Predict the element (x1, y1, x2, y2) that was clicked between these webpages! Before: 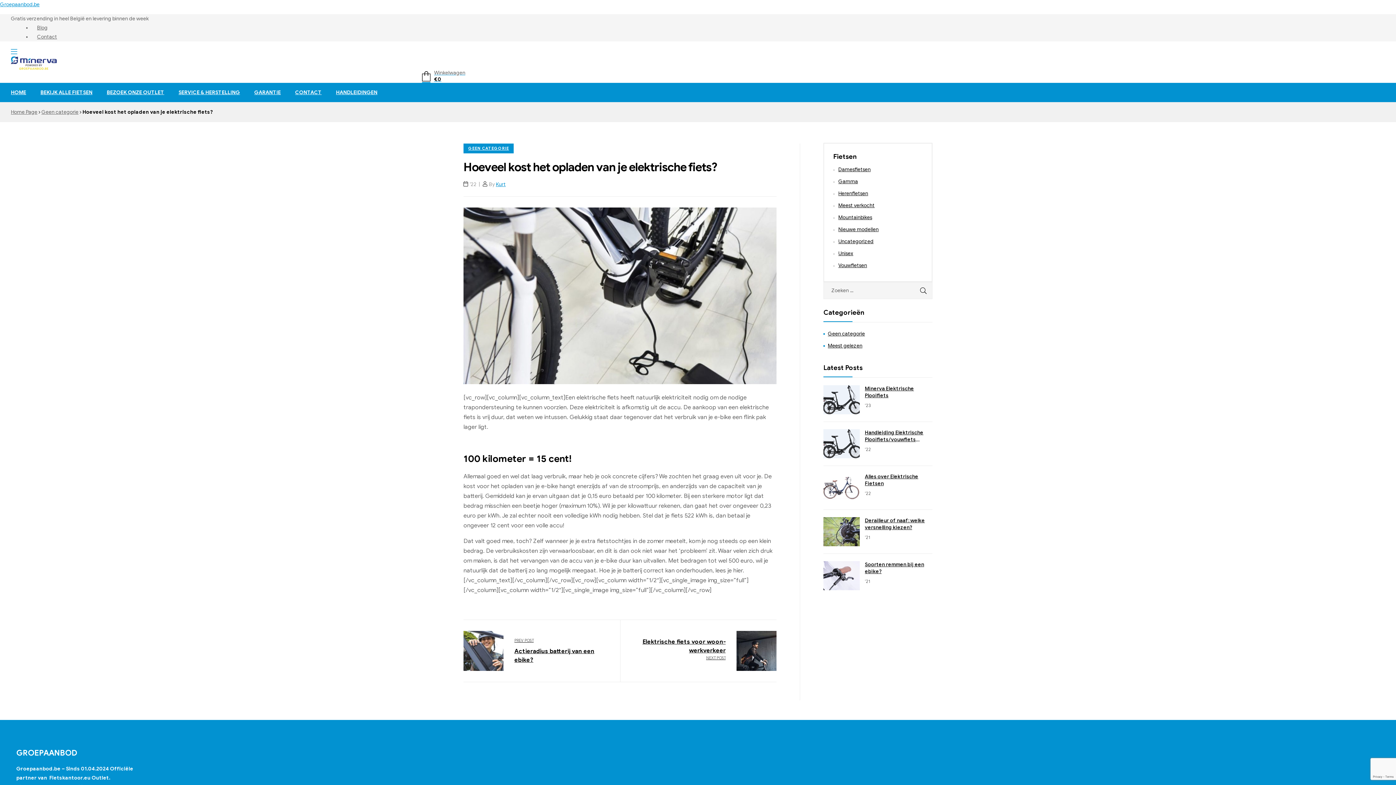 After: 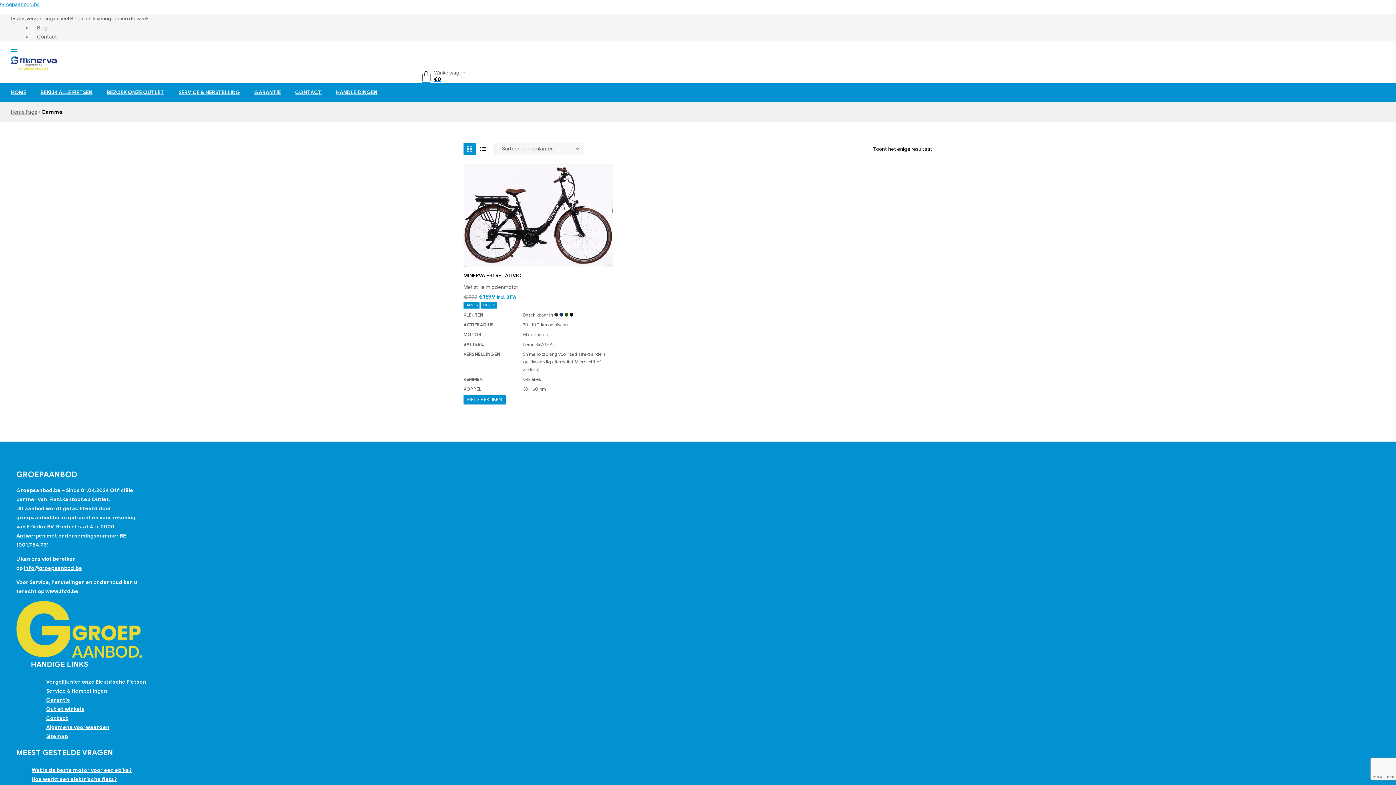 Action: bbox: (833, 178, 858, 184) label: Gamma